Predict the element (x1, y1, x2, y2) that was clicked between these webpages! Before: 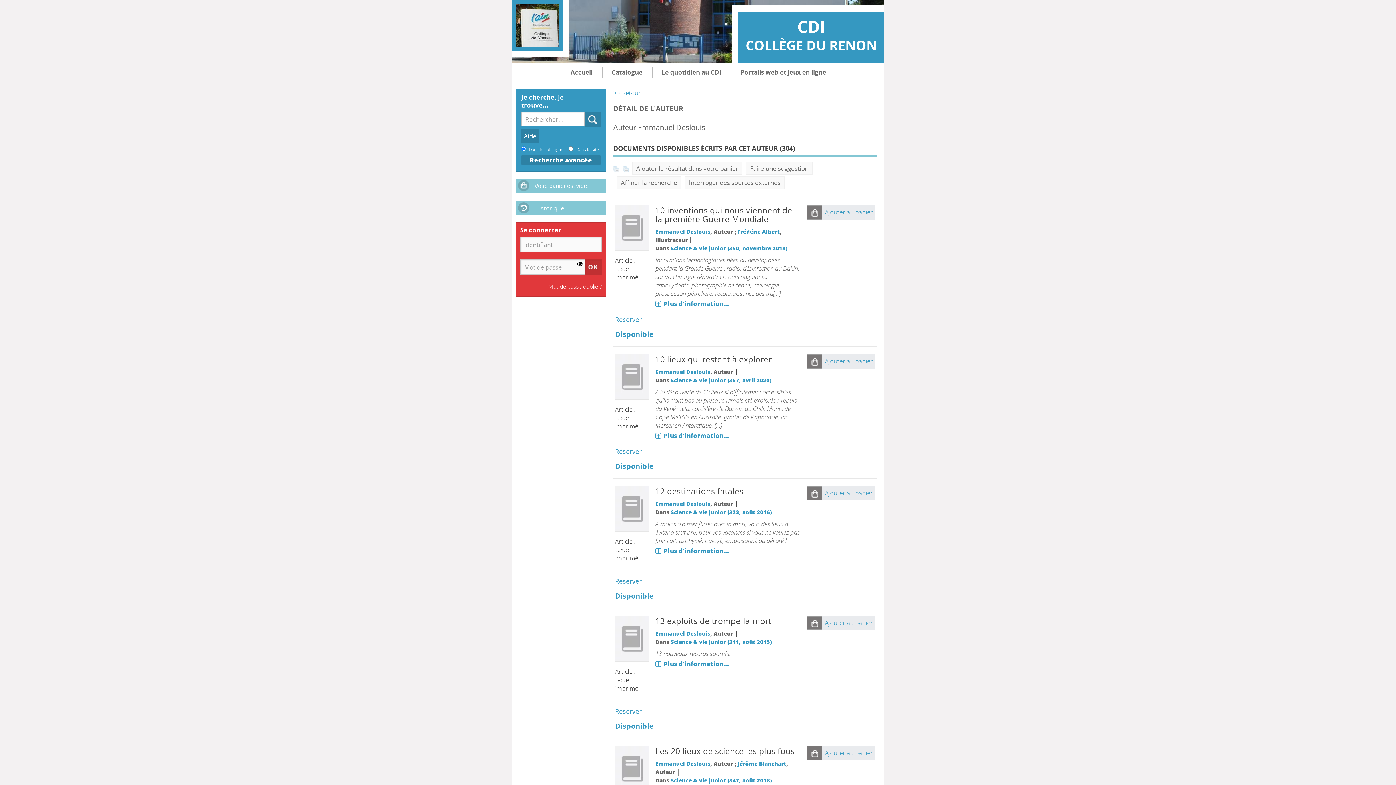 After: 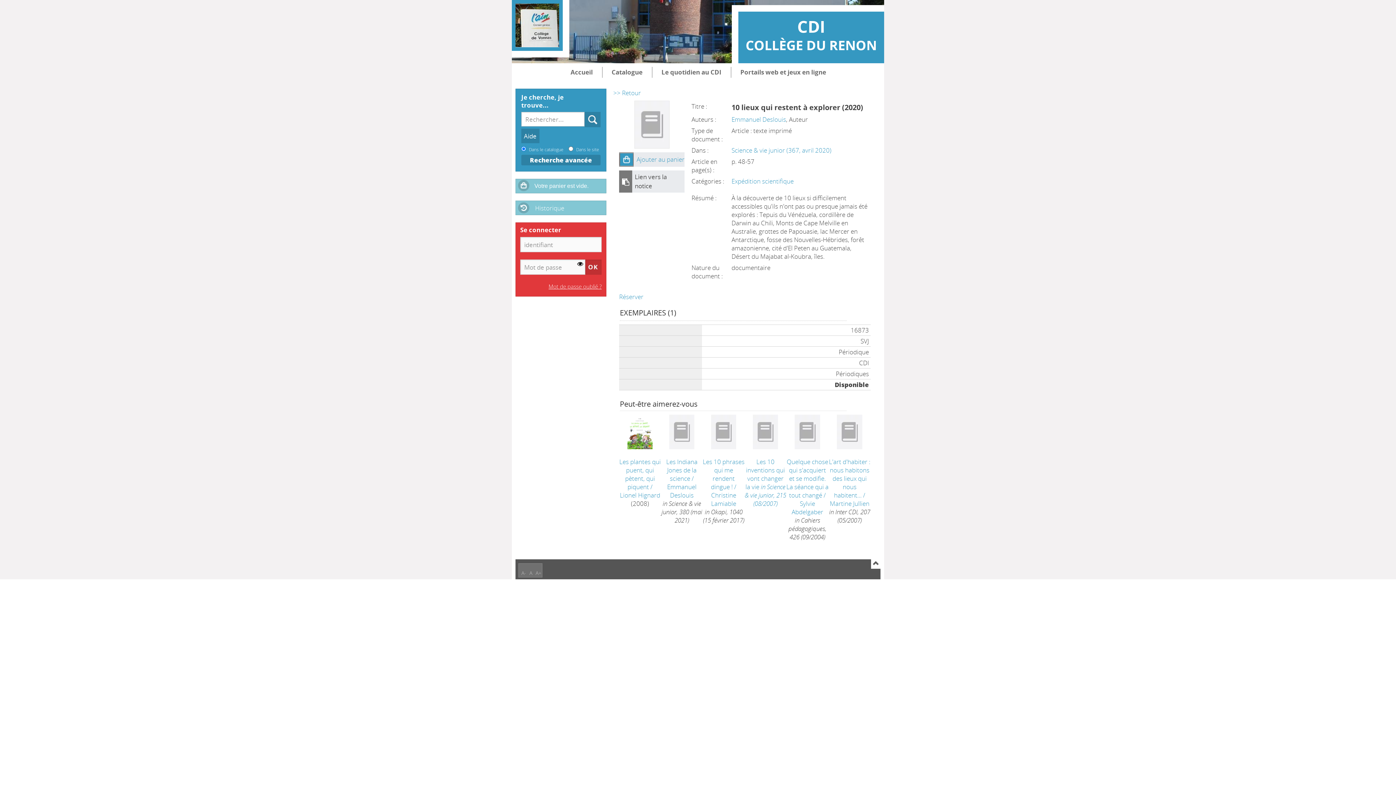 Action: label: Plus d'information... bbox: (655, 431, 729, 440)